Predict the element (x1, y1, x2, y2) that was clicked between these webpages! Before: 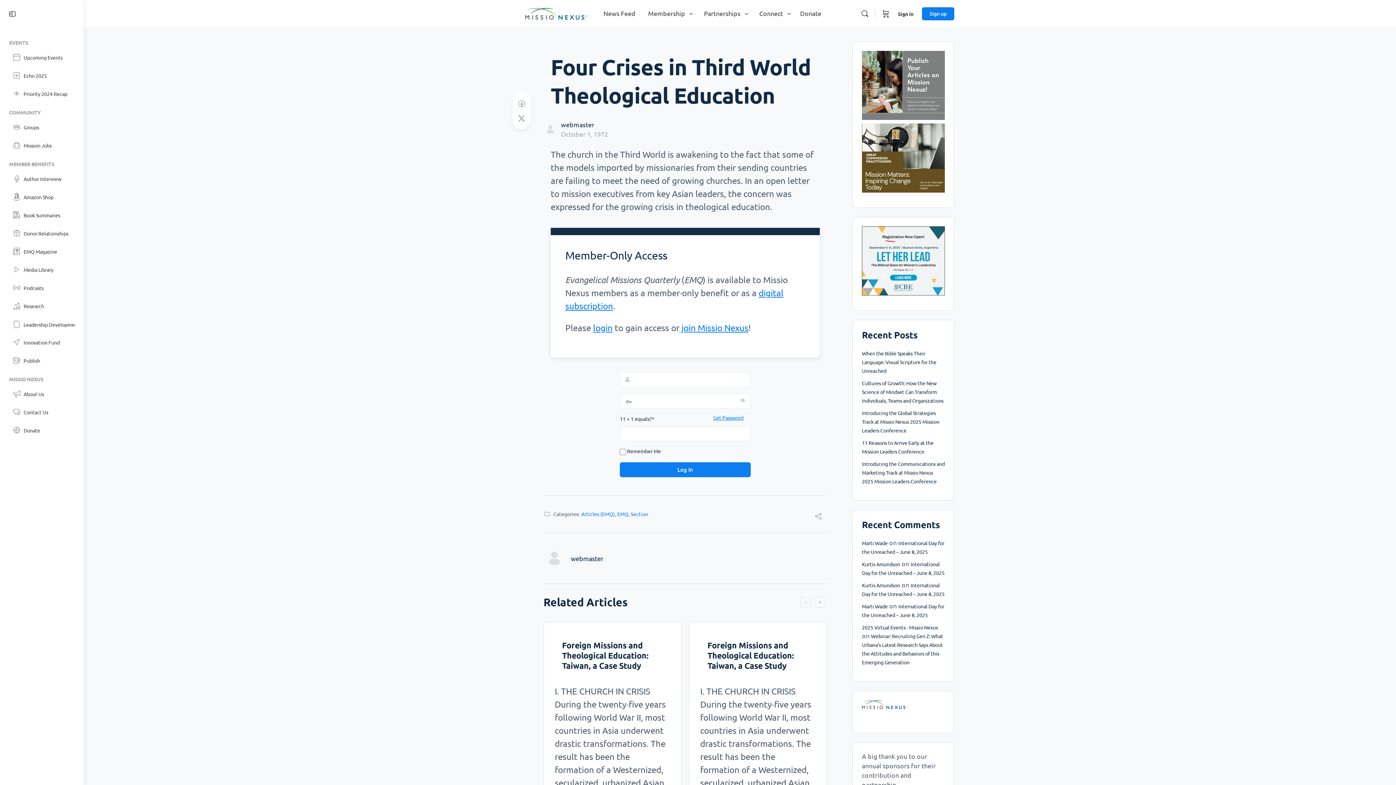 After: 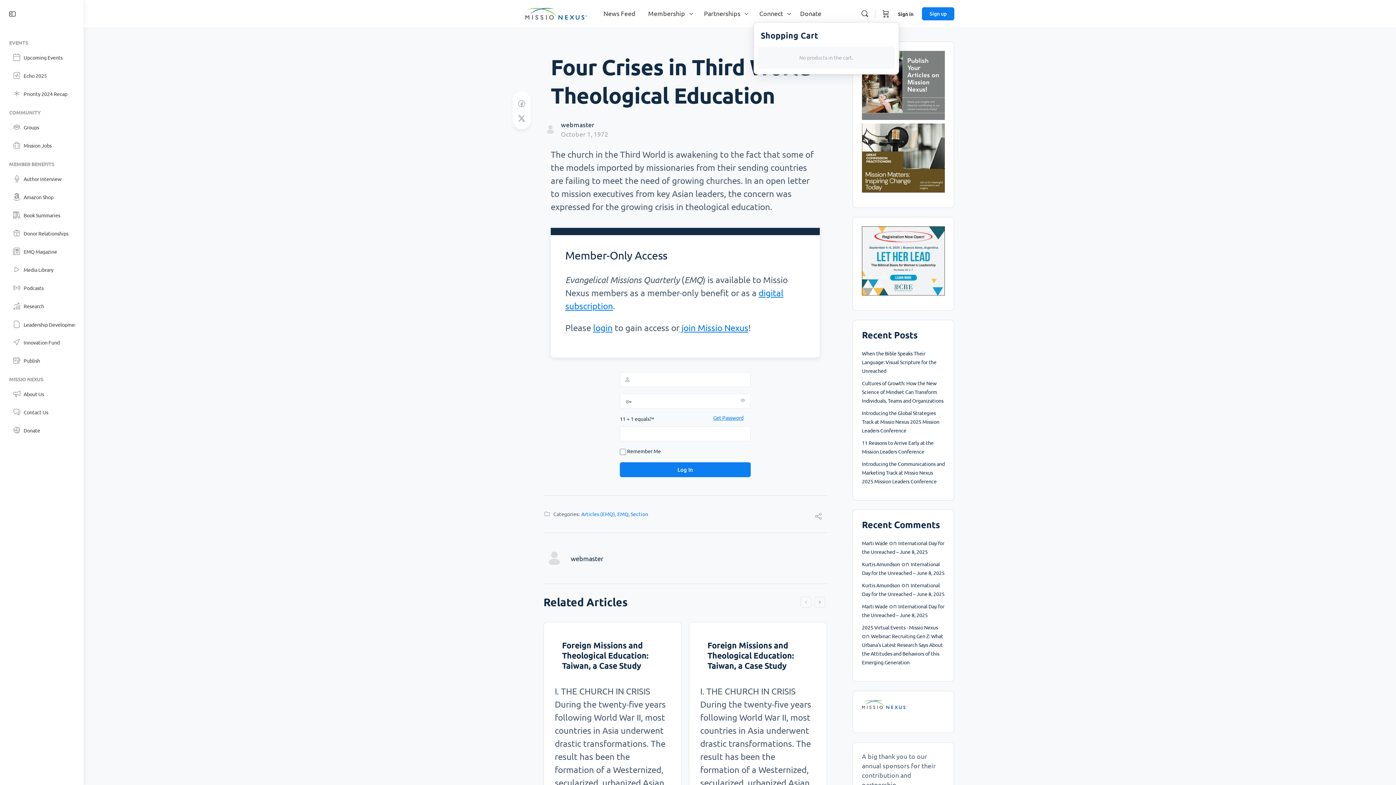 Action: label: Cart bbox: (881, 0, 890, 27)